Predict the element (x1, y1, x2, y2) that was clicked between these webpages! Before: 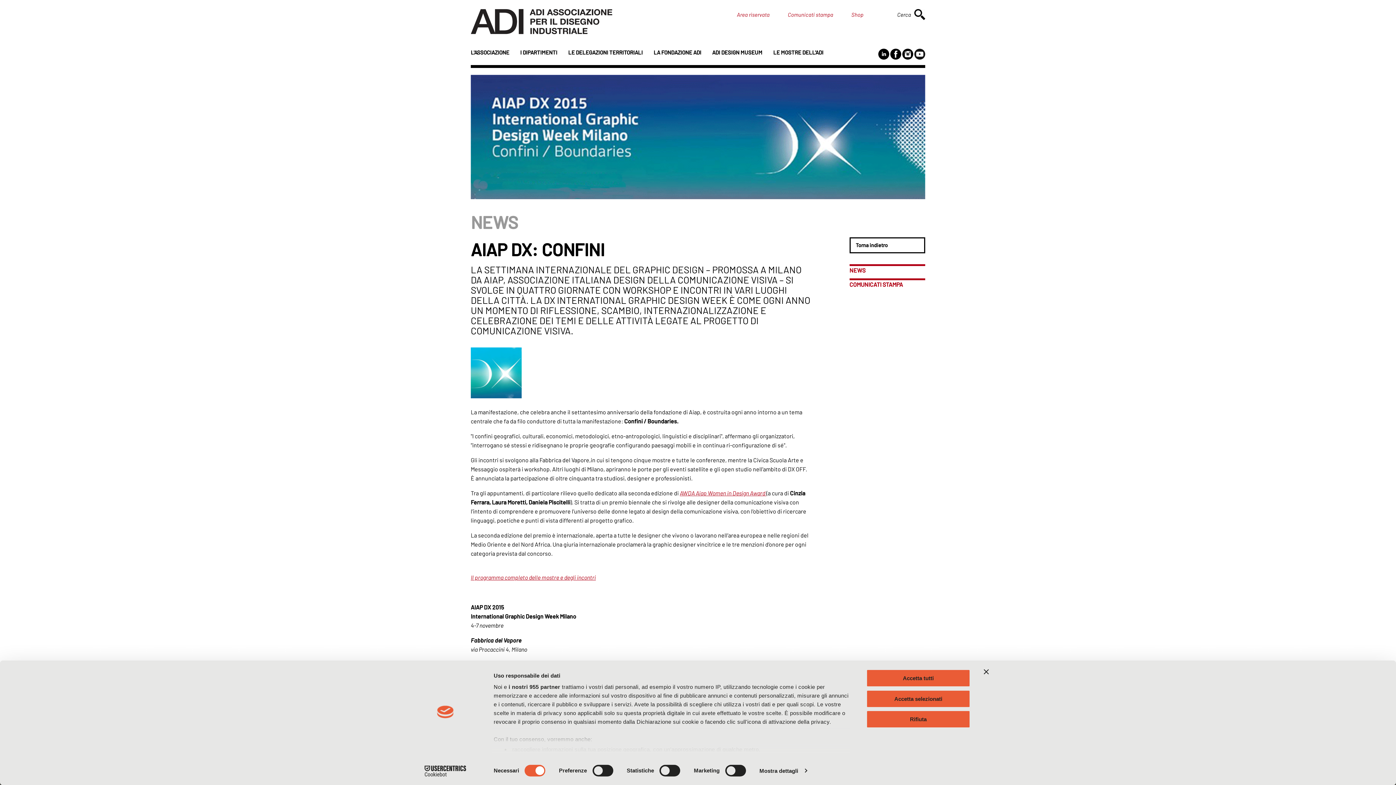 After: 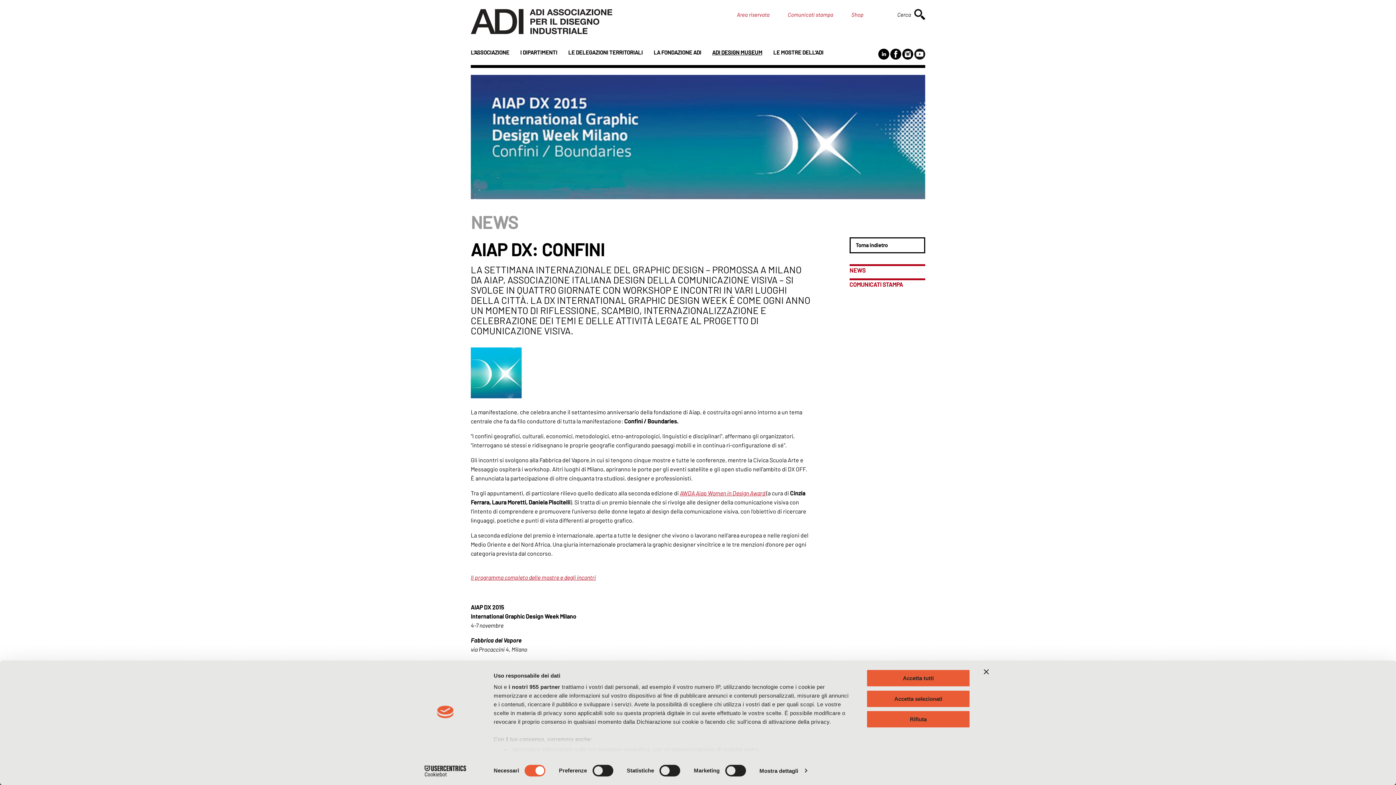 Action: label: ADI DESIGN MUSEUM bbox: (712, 49, 762, 55)